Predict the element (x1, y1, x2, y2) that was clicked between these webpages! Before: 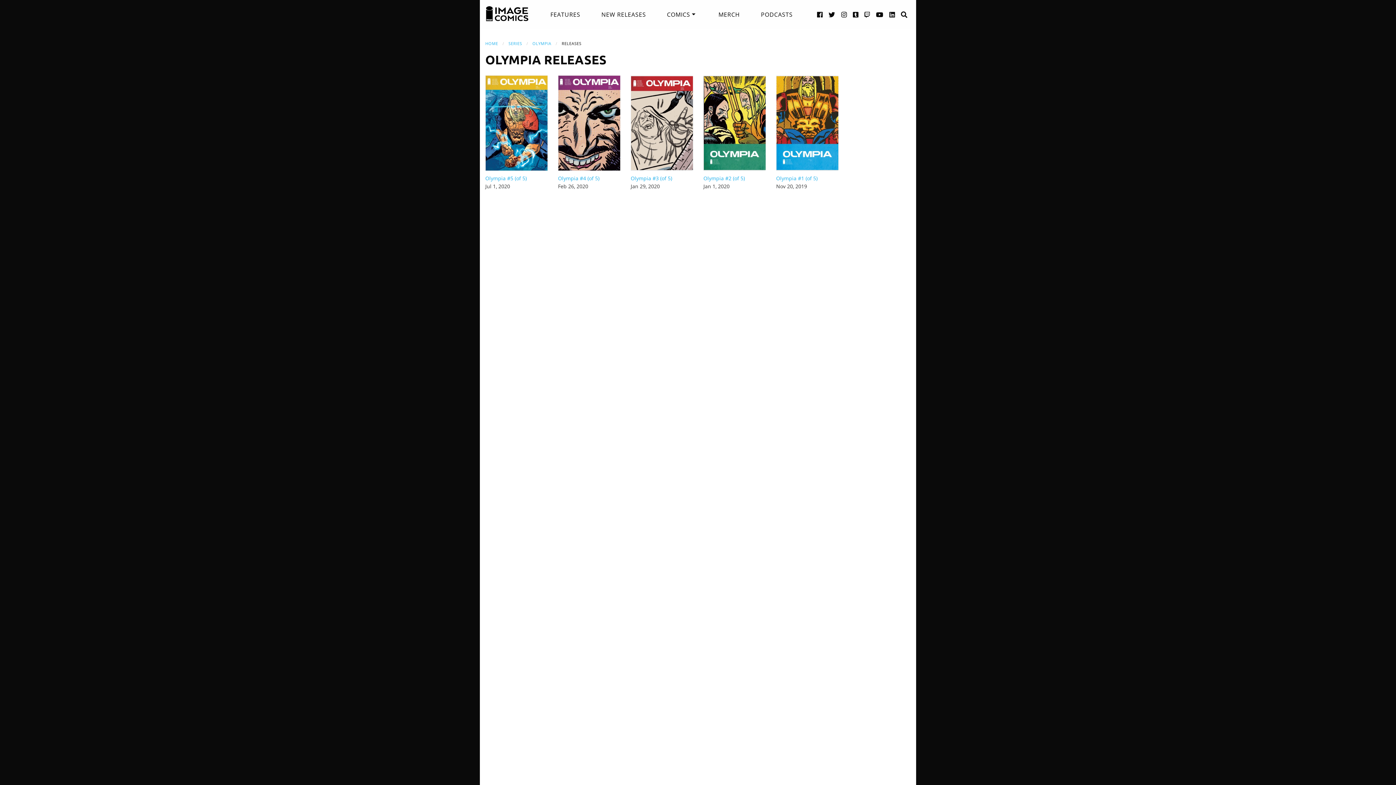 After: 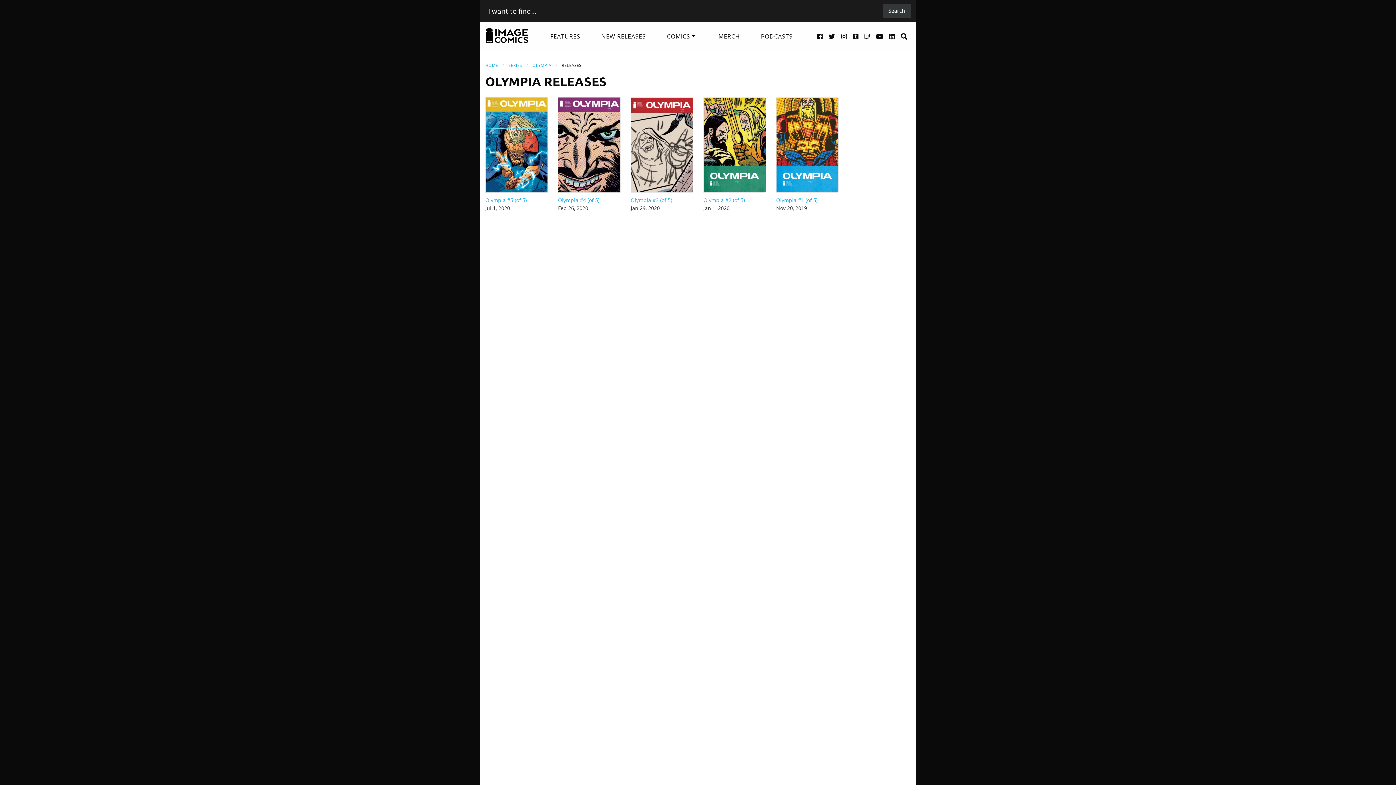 Action: bbox: (901, 2, 908, 25)